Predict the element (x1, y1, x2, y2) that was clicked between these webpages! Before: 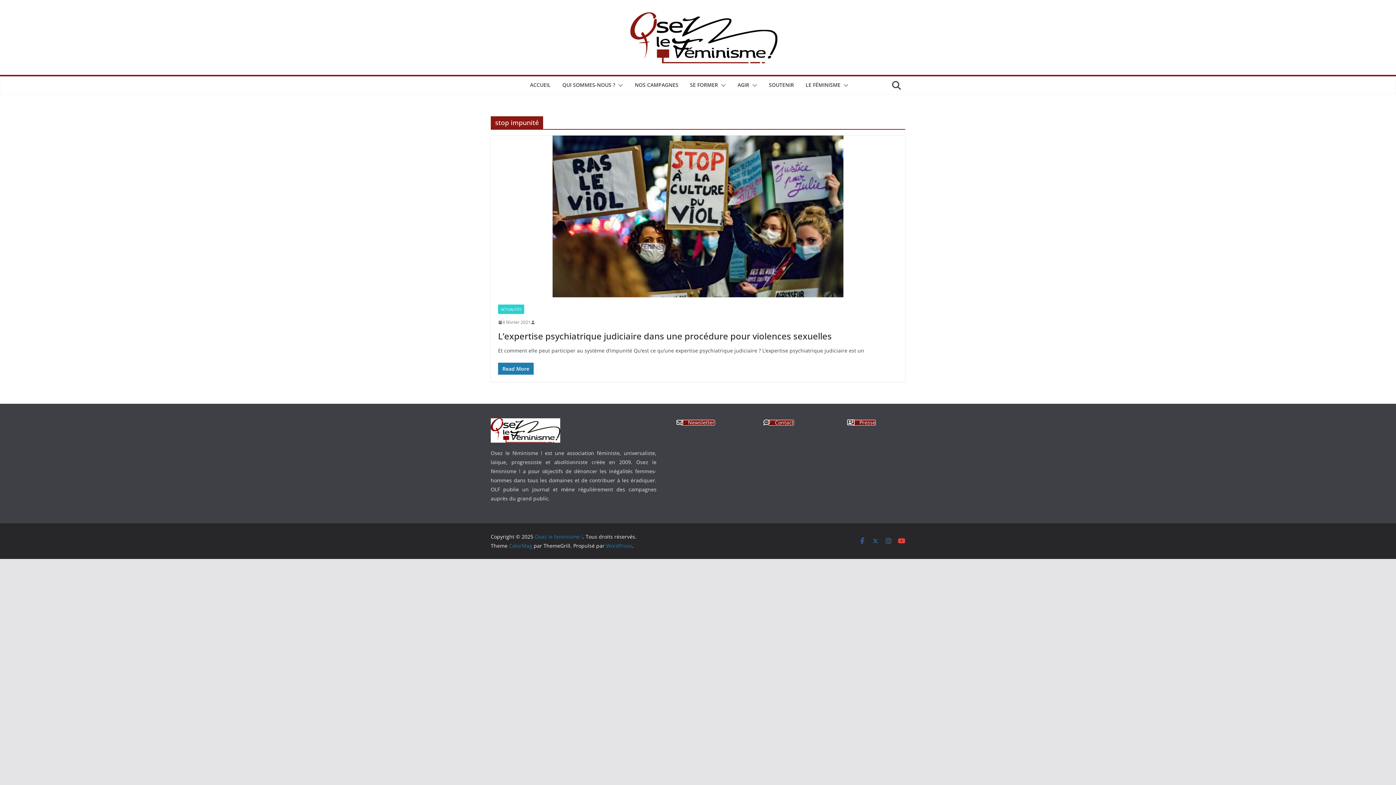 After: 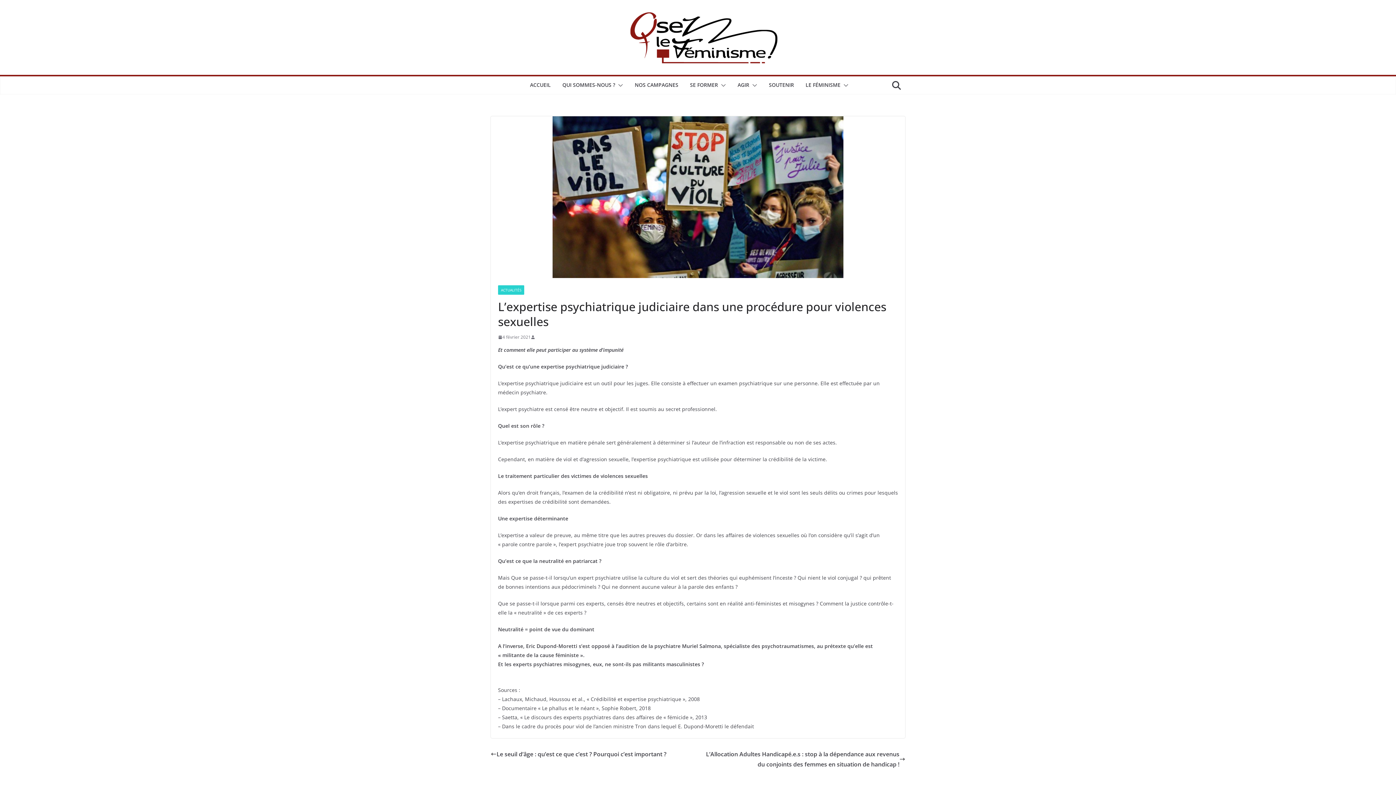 Action: label: L’expertise psychiatrique judiciaire dans une procédure pour violences sexuelles bbox: (498, 330, 832, 342)